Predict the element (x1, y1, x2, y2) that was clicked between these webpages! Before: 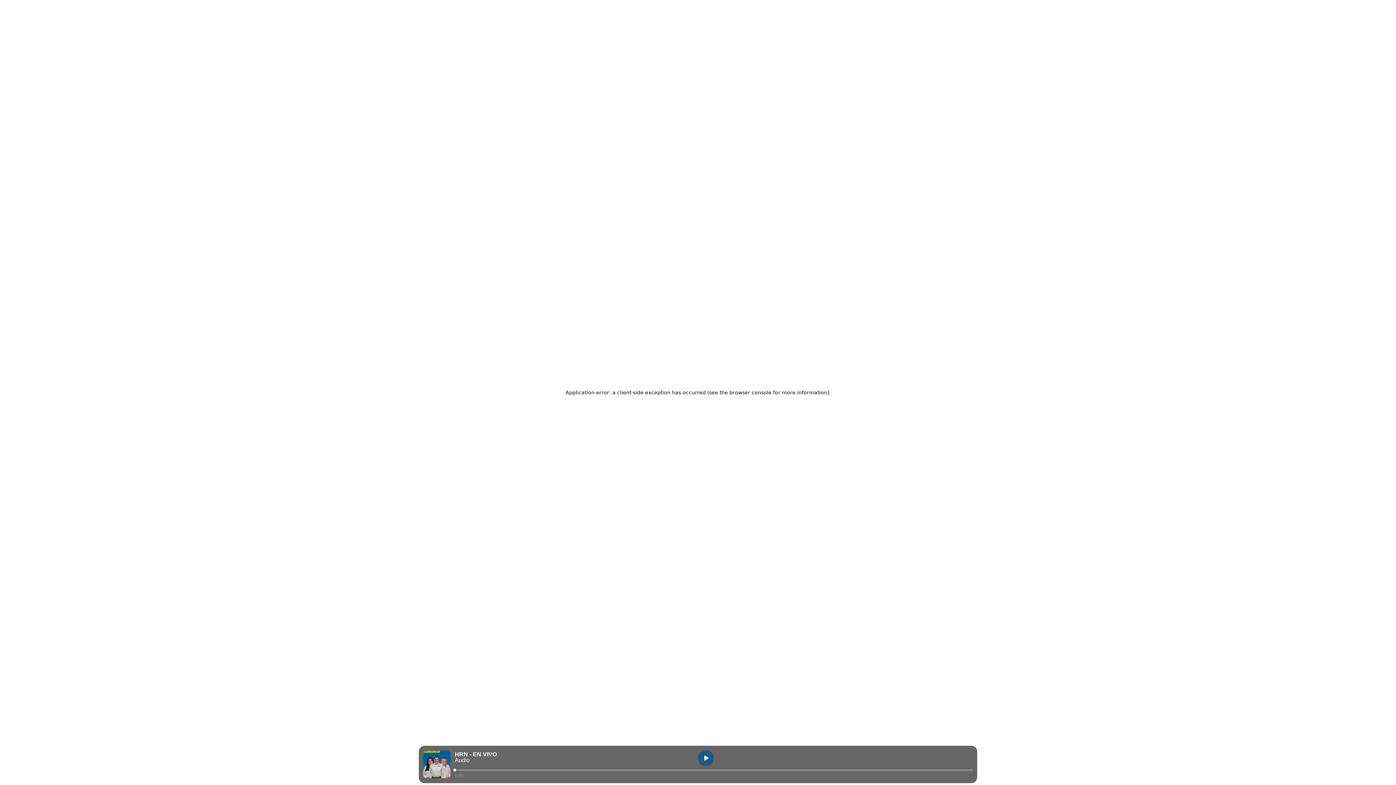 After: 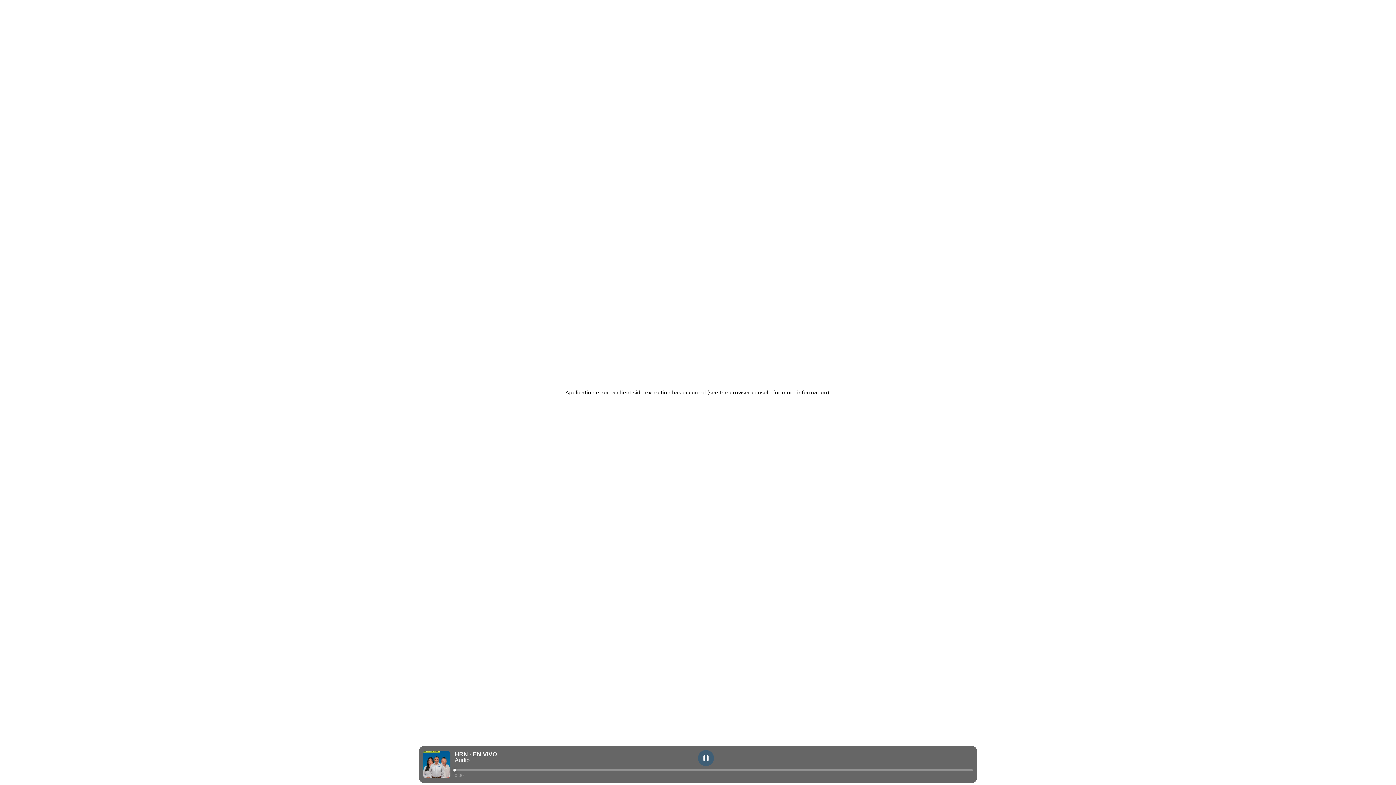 Action: label: play bbox: (698, 750, 714, 766)